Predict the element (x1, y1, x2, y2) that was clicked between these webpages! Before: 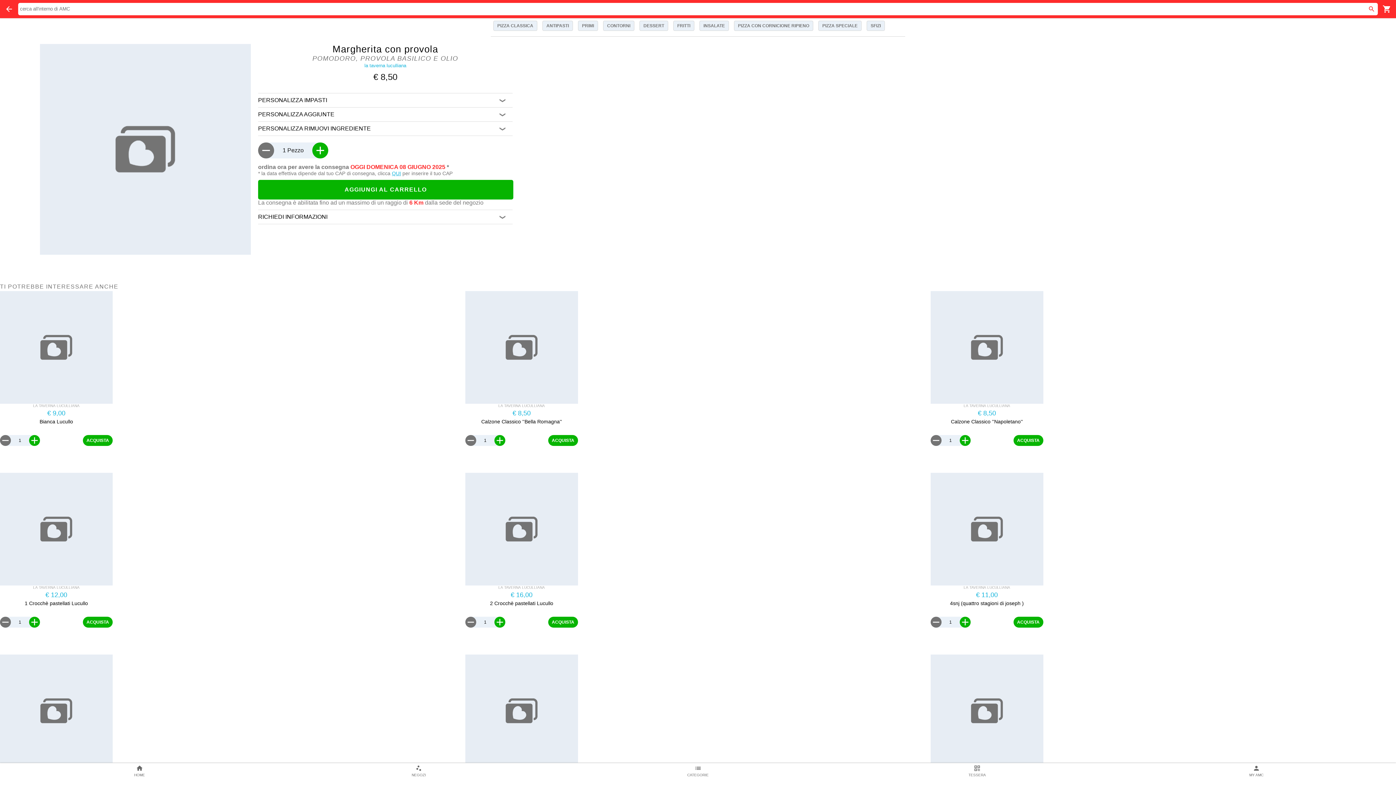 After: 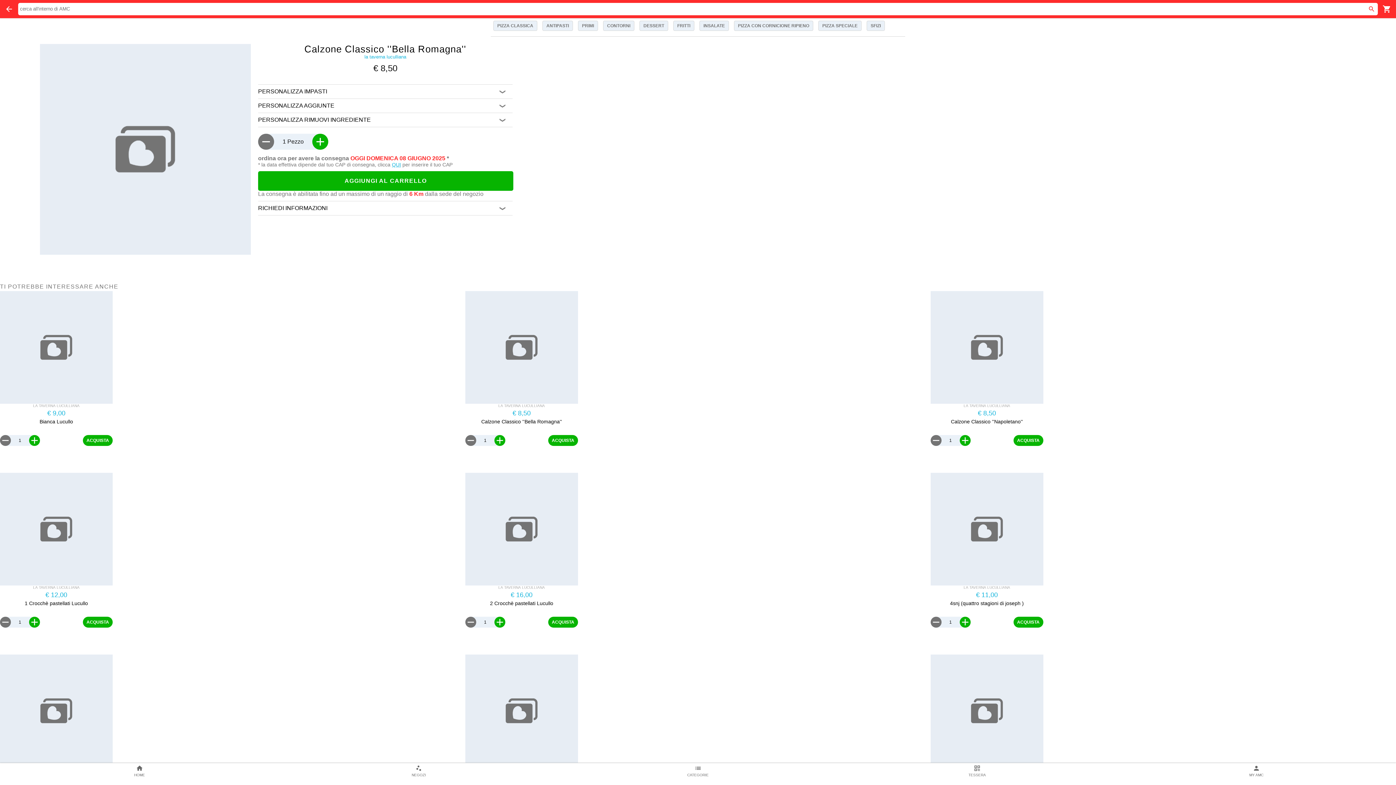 Action: bbox: (465, 291, 578, 404)